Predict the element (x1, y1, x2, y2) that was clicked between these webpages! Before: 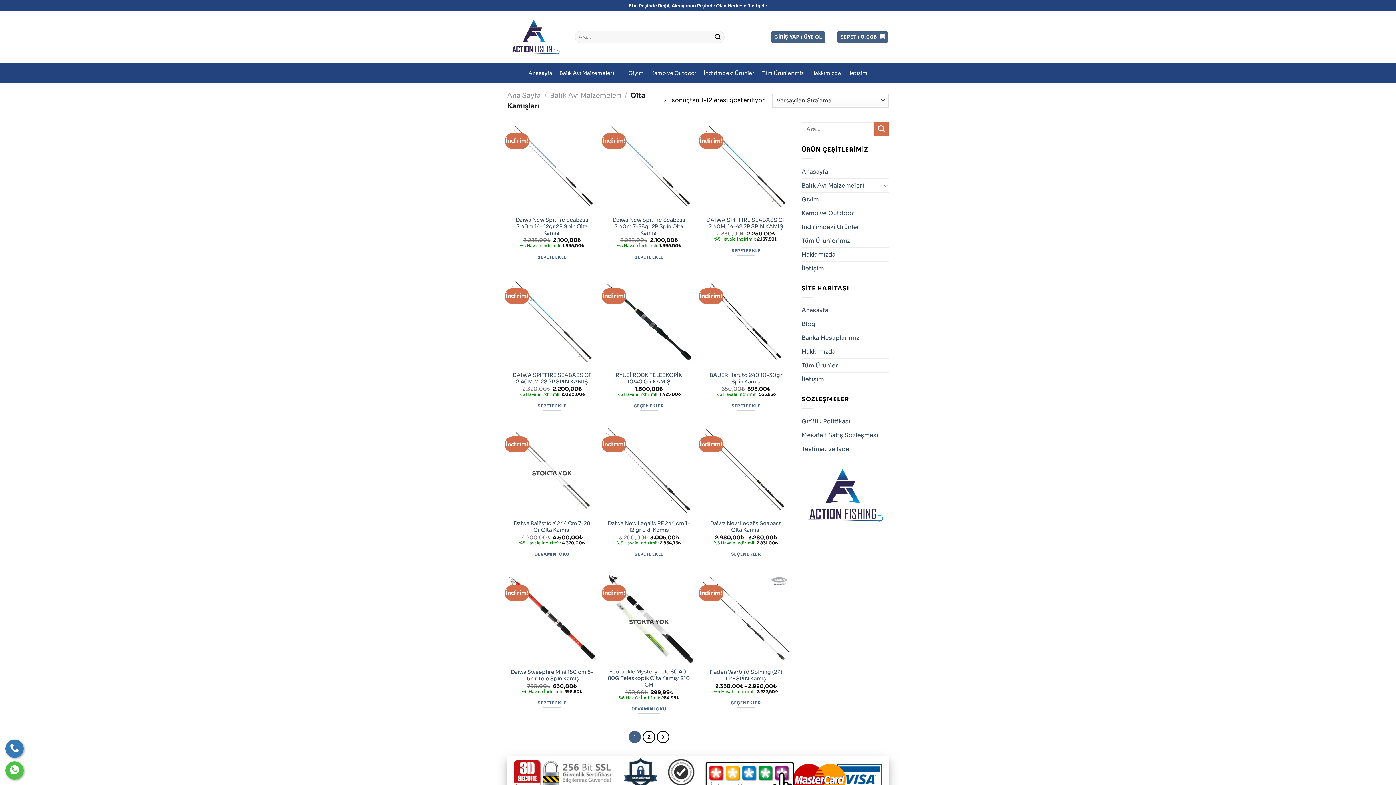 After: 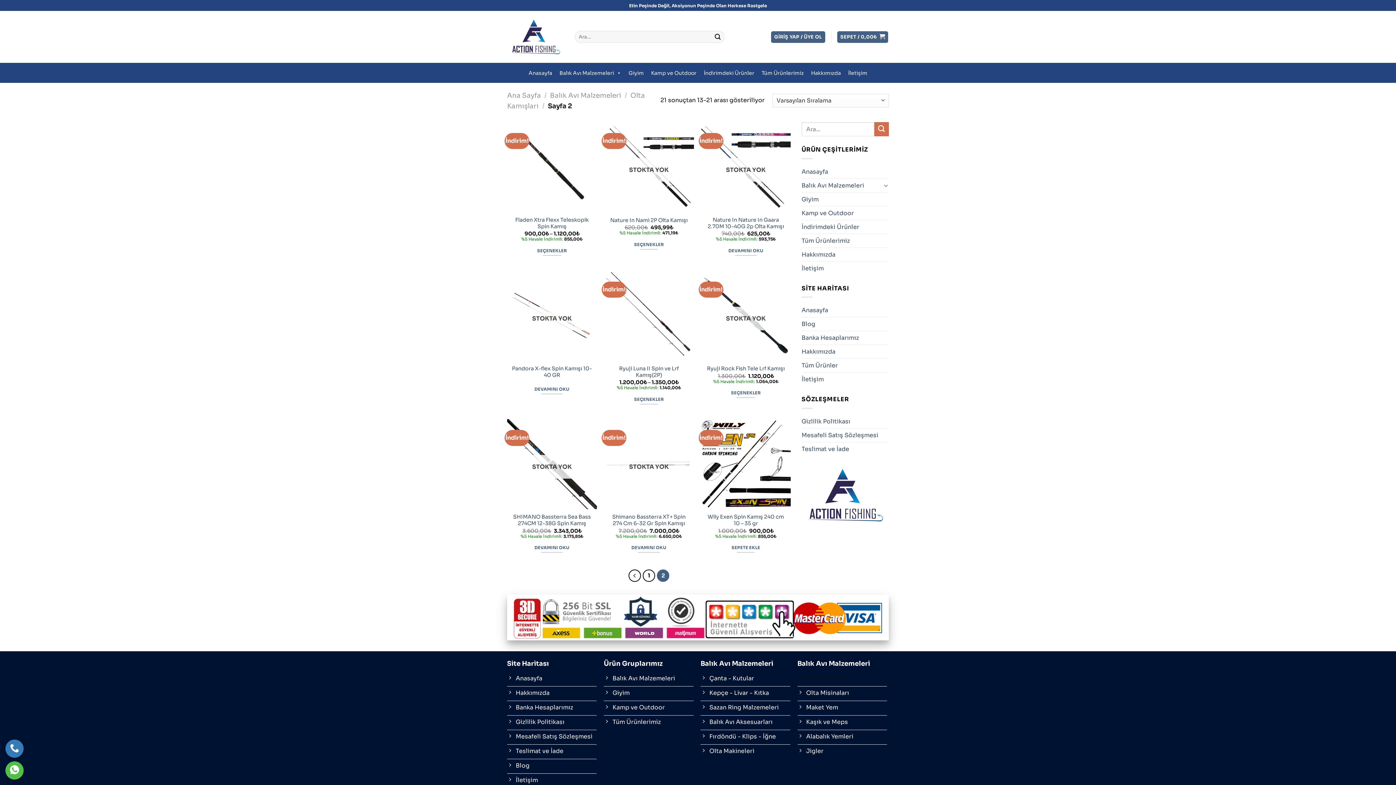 Action: bbox: (657, 731, 669, 743) label: Sonraki